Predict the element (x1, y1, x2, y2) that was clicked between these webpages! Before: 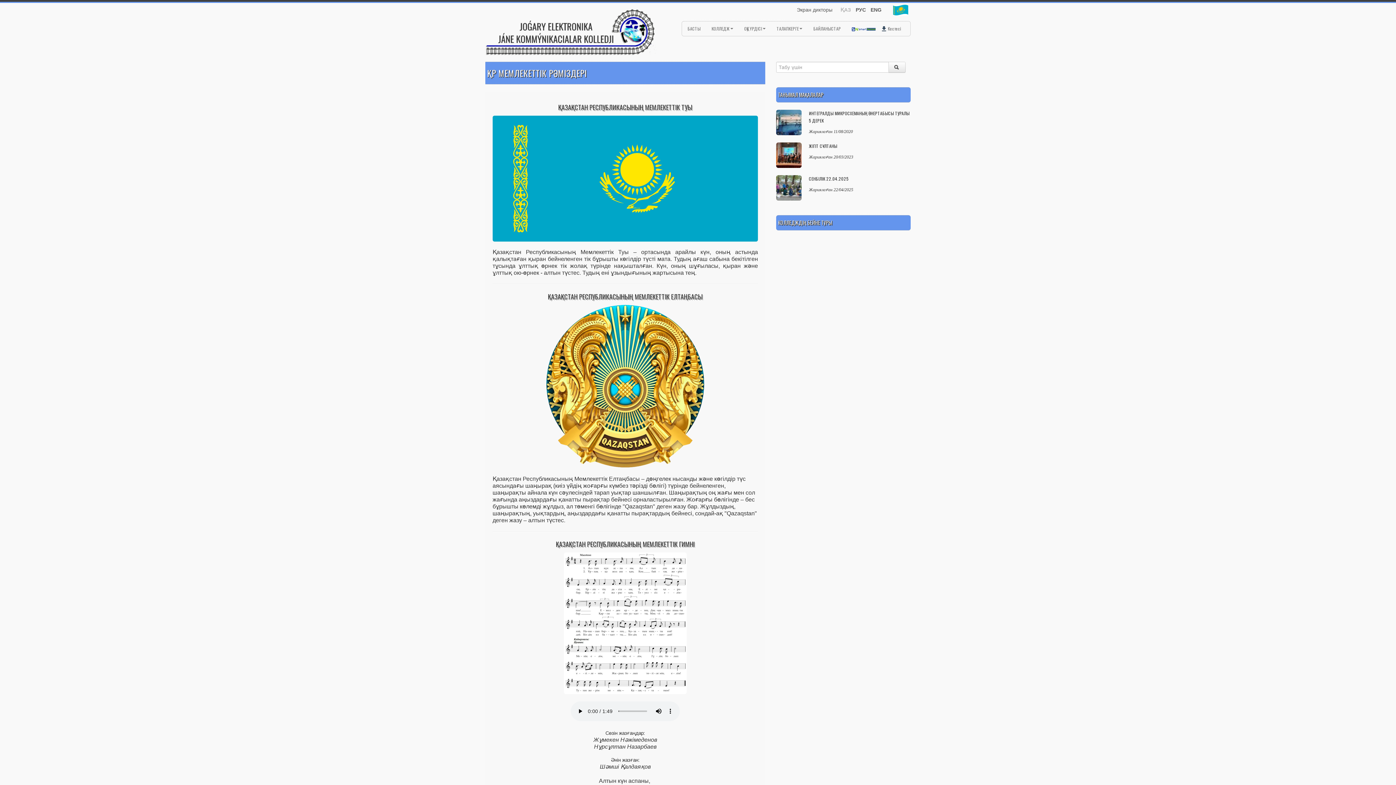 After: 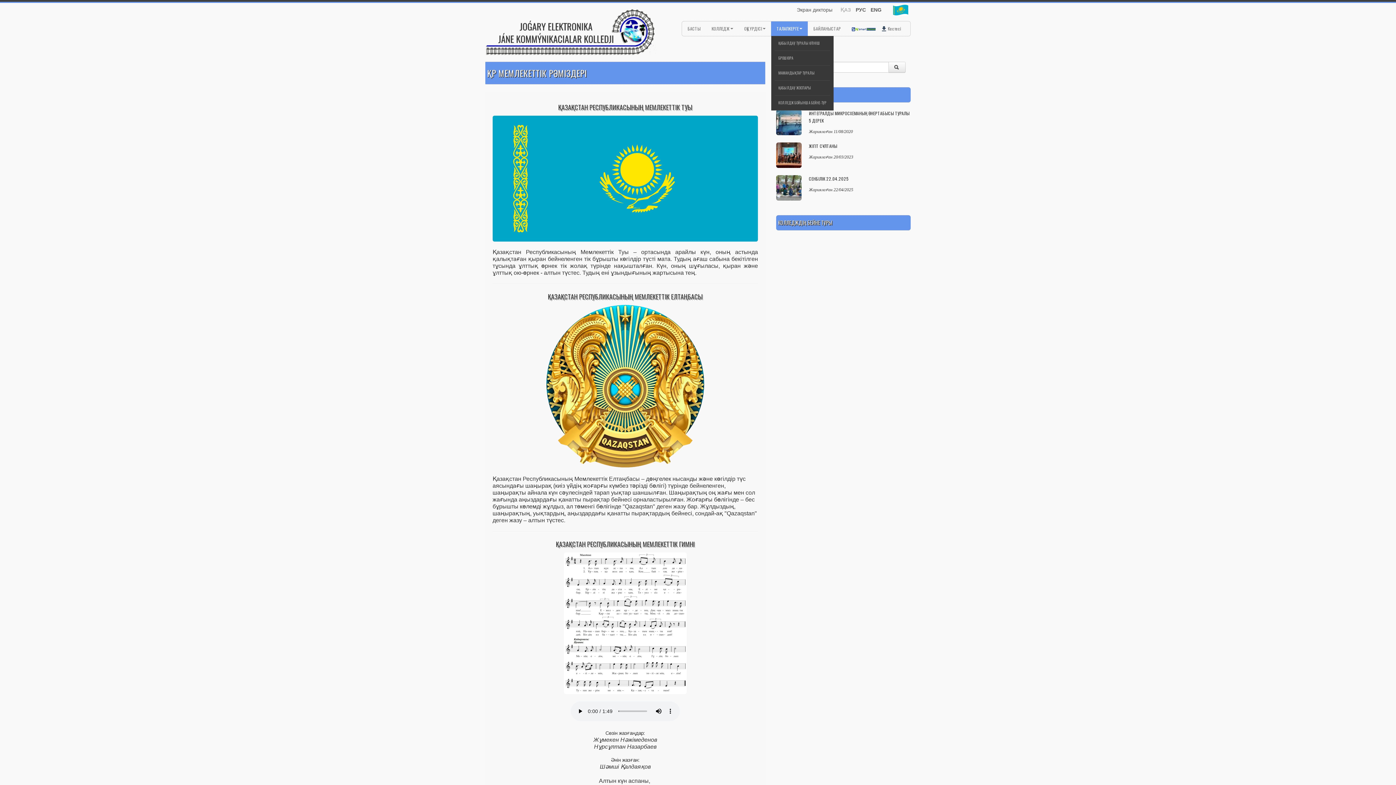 Action: label: ТАЛАПКЕРГЕ bbox: (771, 21, 808, 36)